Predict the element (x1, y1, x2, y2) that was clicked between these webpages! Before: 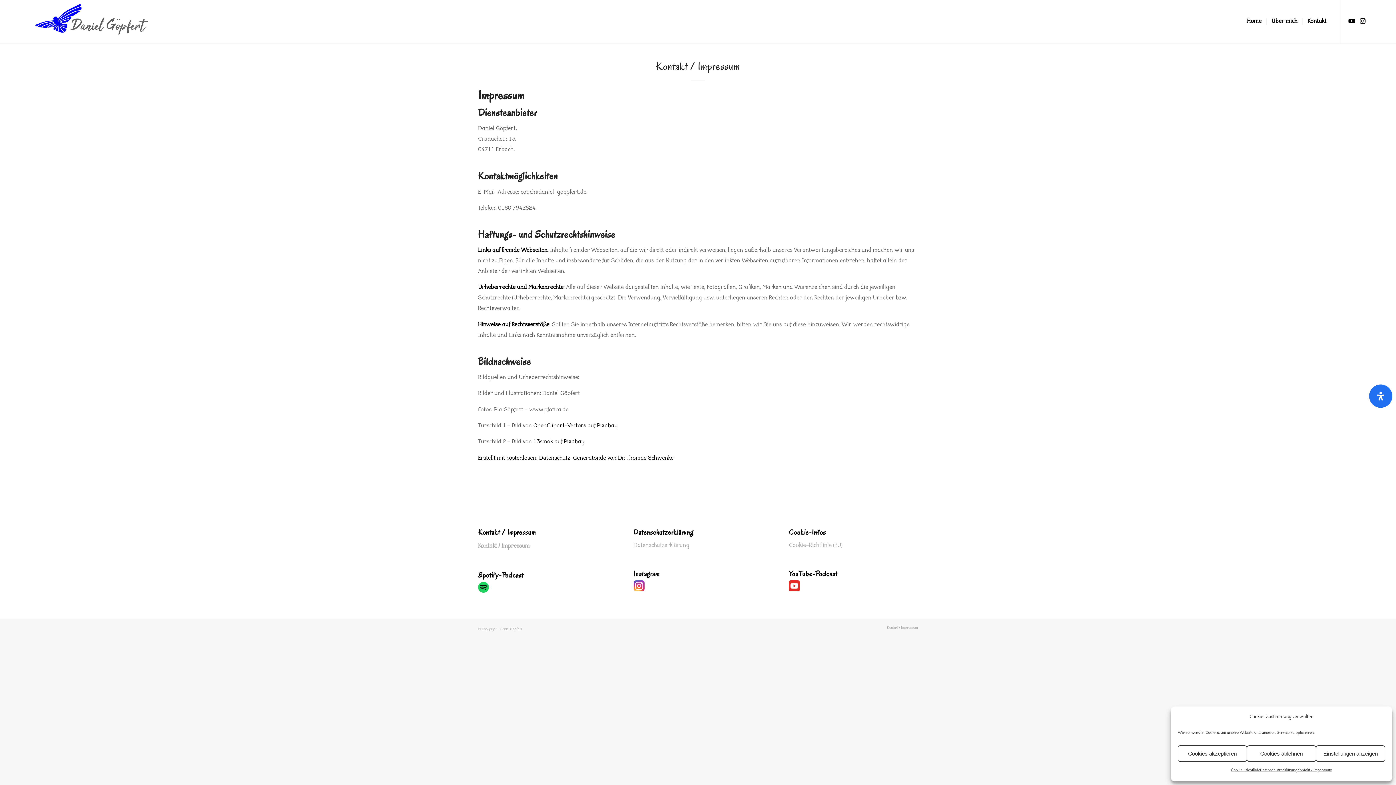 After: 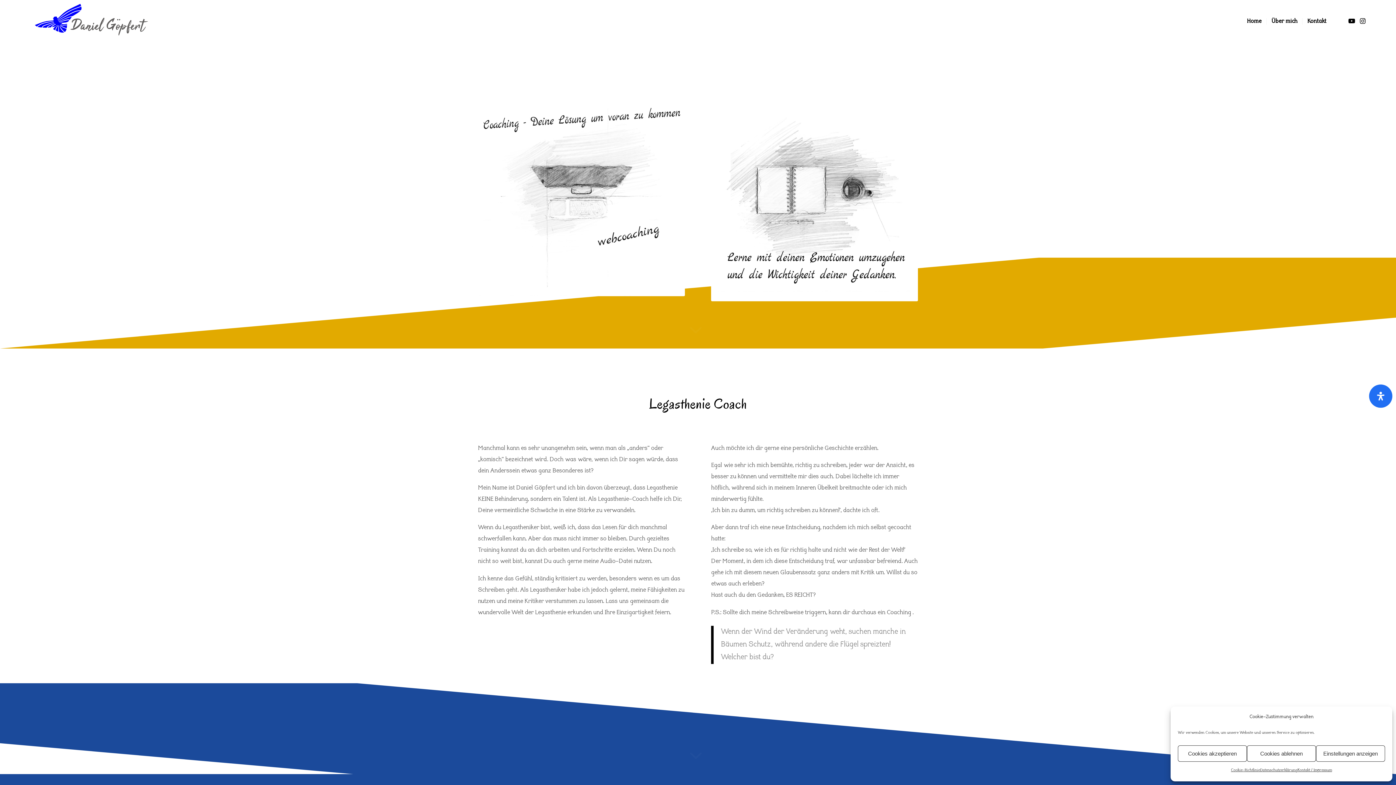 Action: label: Logo-Daniel-Coach-www-vogel bbox: (27, 0, 154, 42)